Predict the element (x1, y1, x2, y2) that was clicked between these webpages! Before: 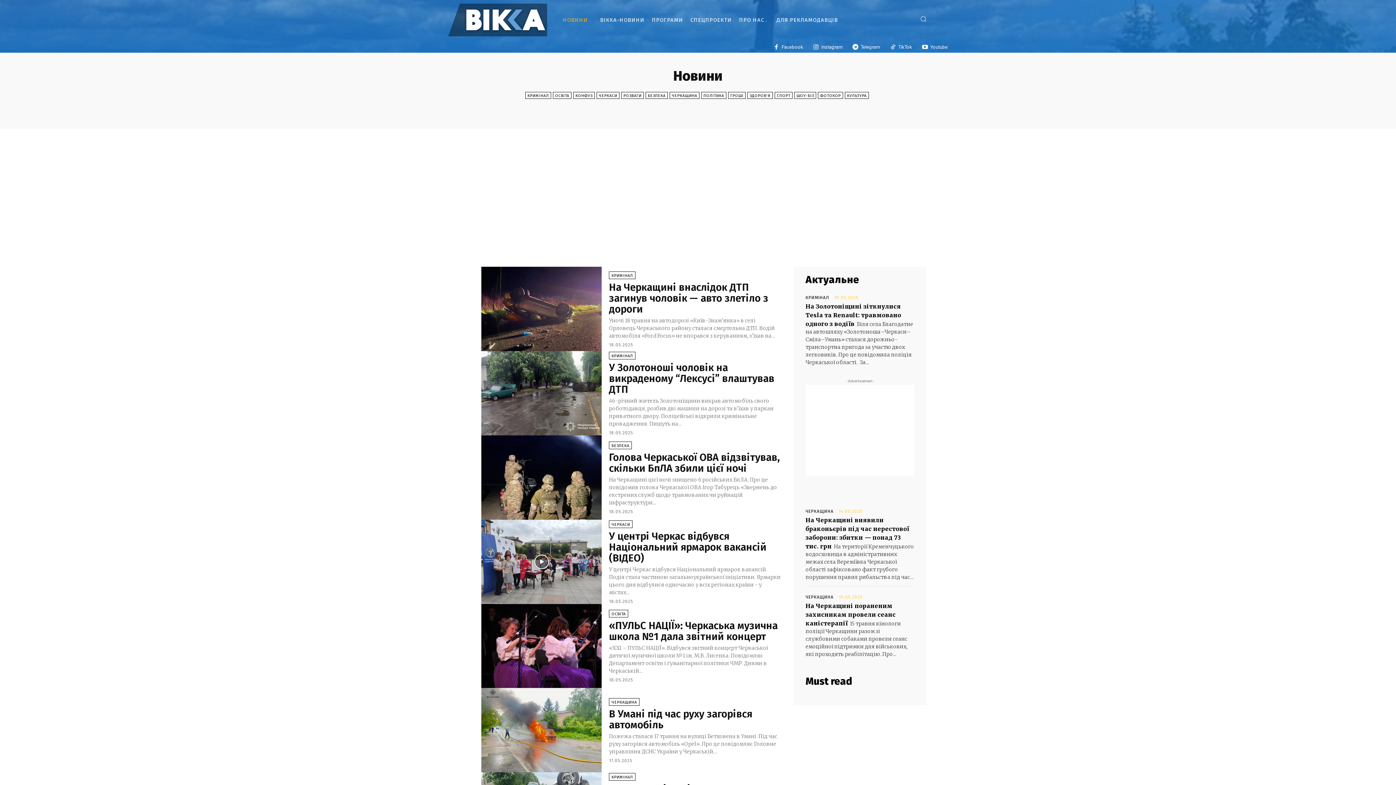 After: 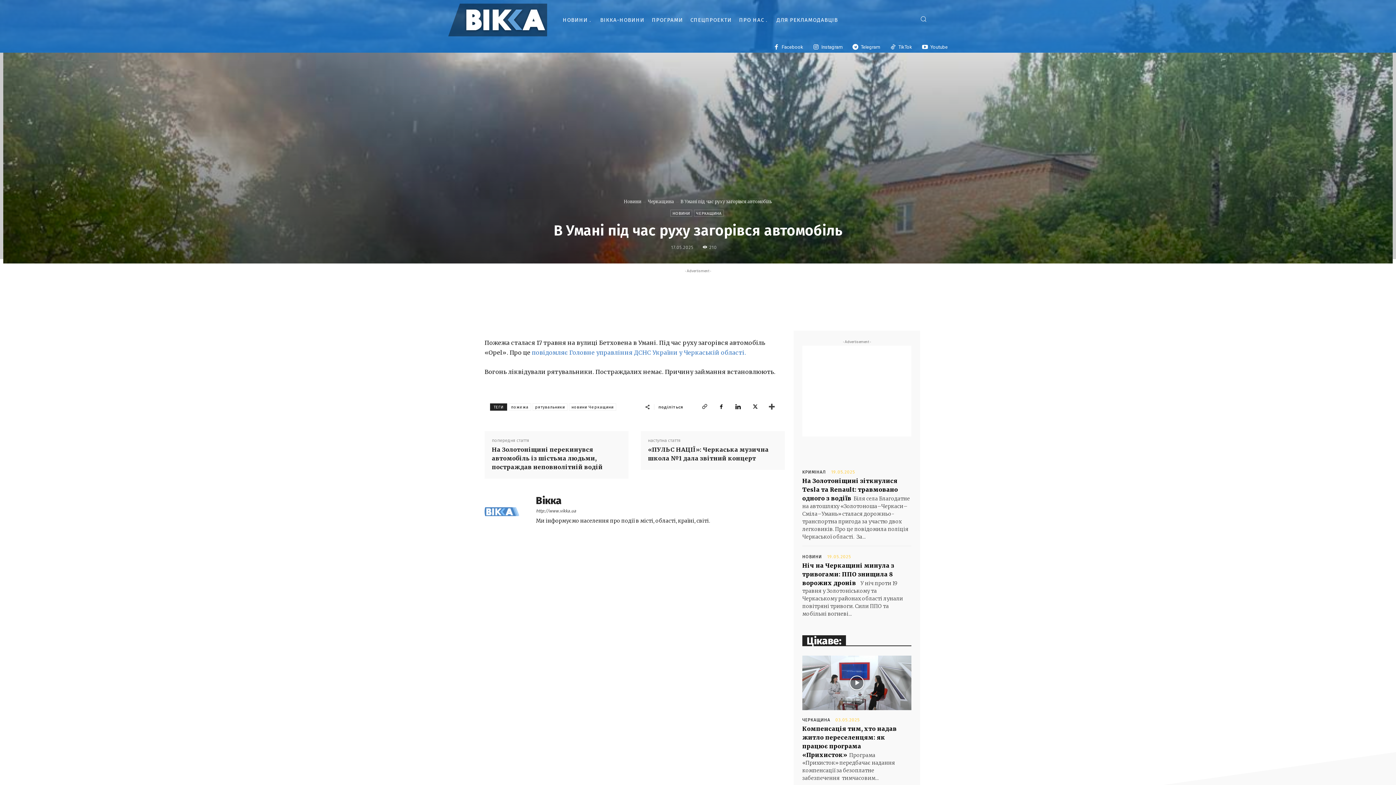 Action: bbox: (609, 708, 752, 731) label: В Умані під час руху загорівся автомобіль